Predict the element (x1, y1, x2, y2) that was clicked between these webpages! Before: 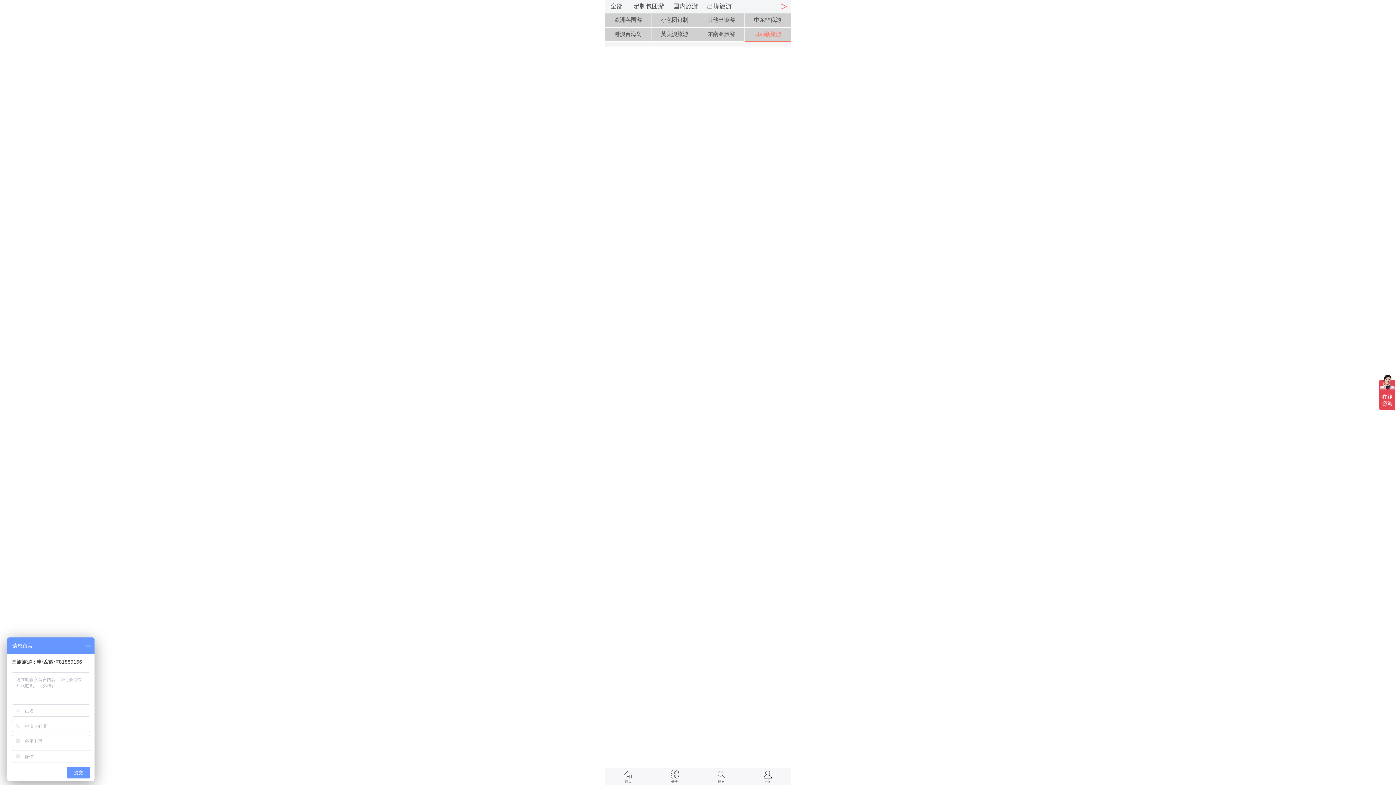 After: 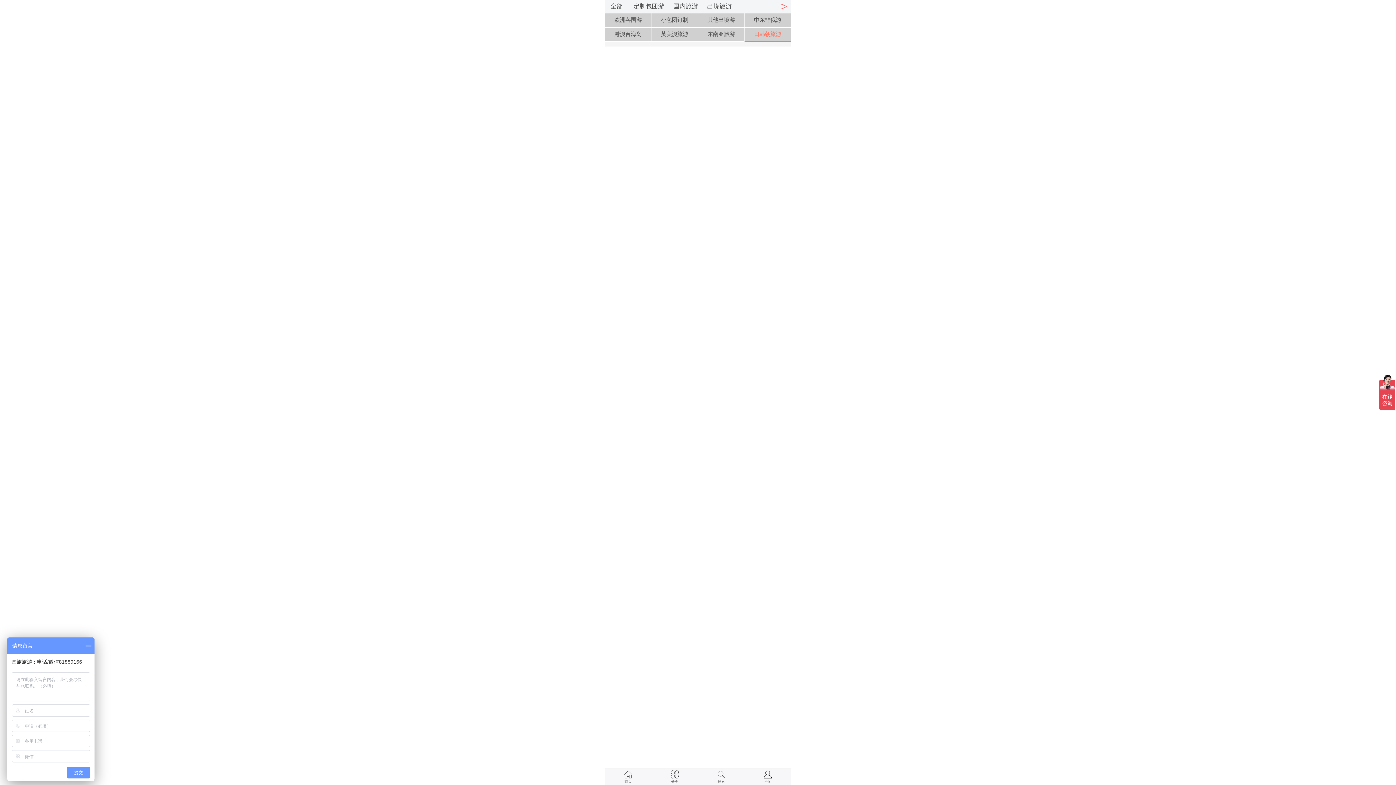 Action: bbox: (744, 27, 791, 40) label: 日韩朝旅游